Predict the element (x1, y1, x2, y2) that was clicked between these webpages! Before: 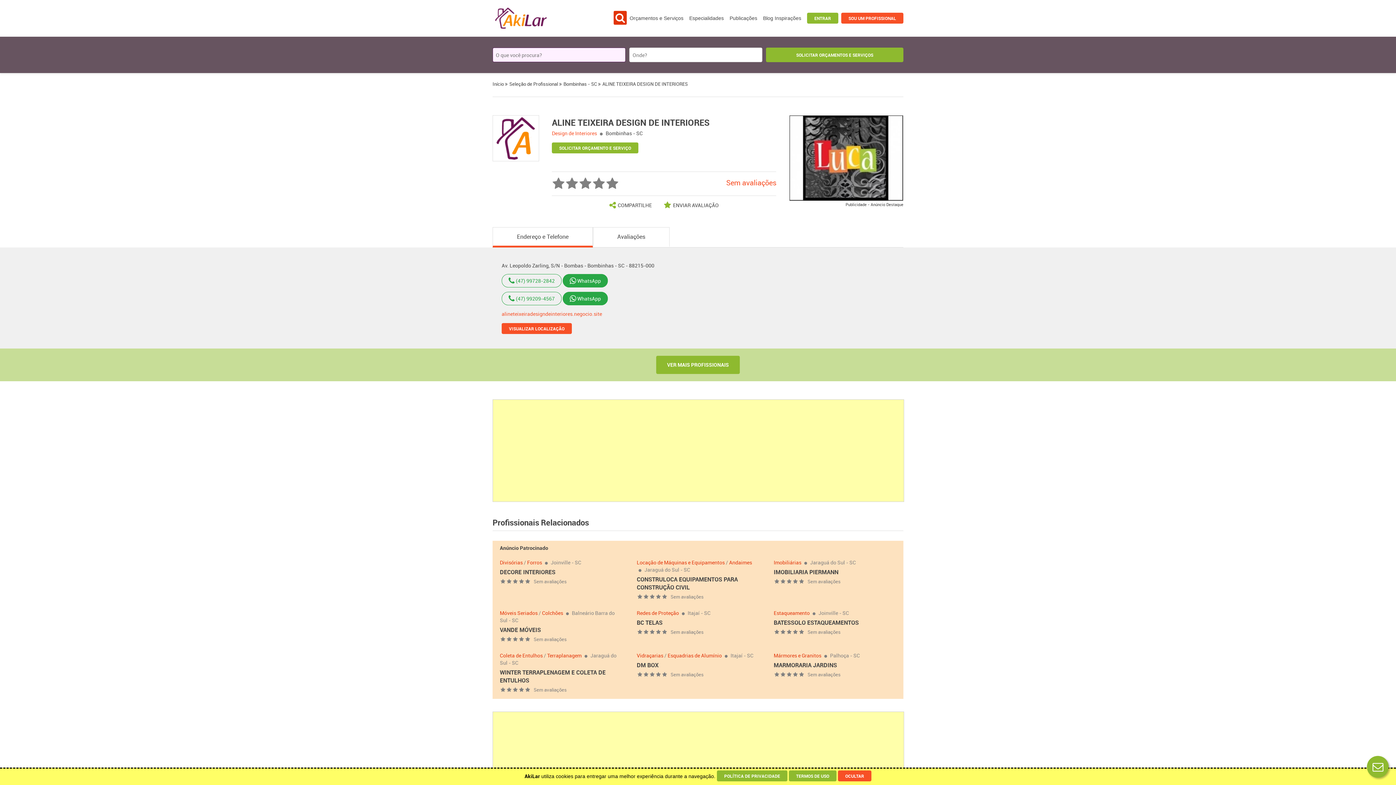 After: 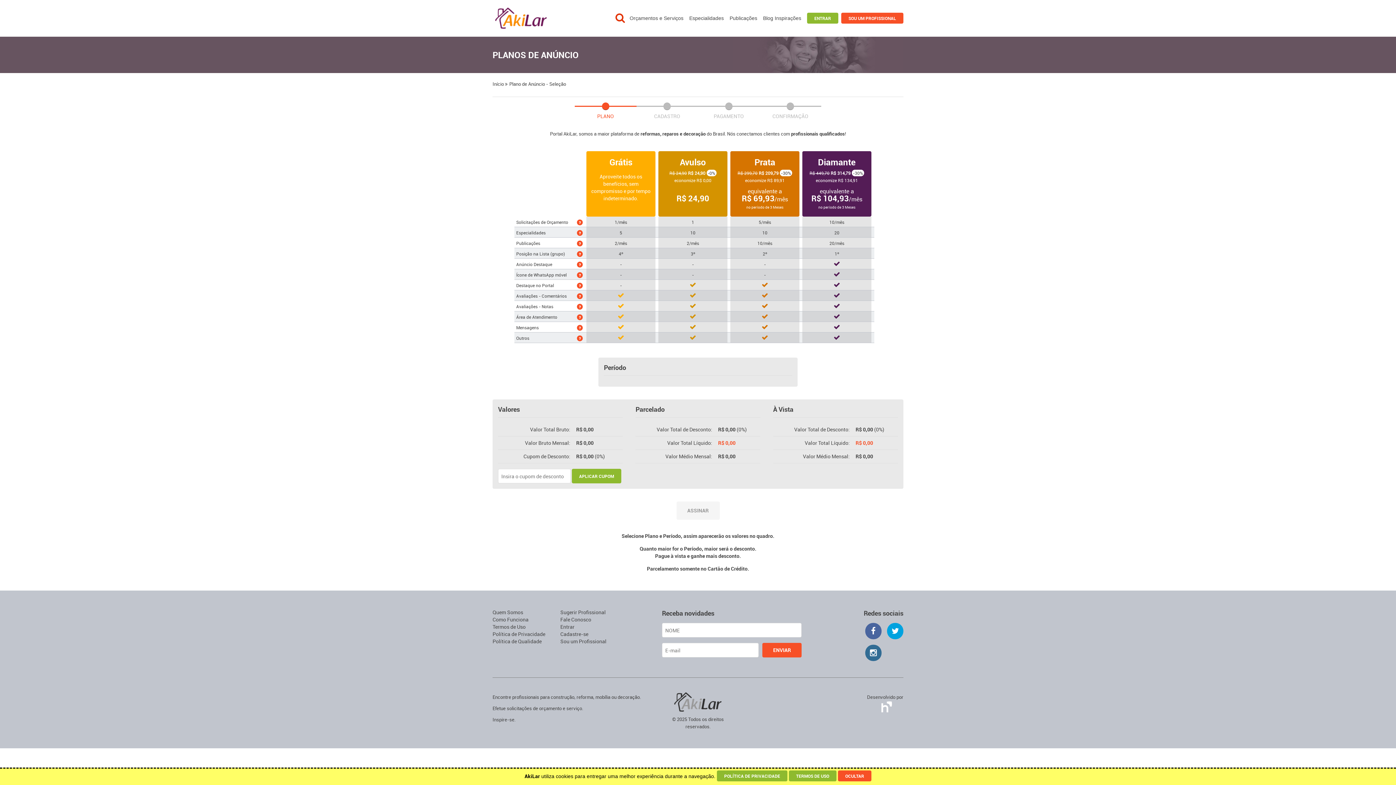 Action: bbox: (841, 12, 903, 23) label: SOU UM PROFISSIONAL